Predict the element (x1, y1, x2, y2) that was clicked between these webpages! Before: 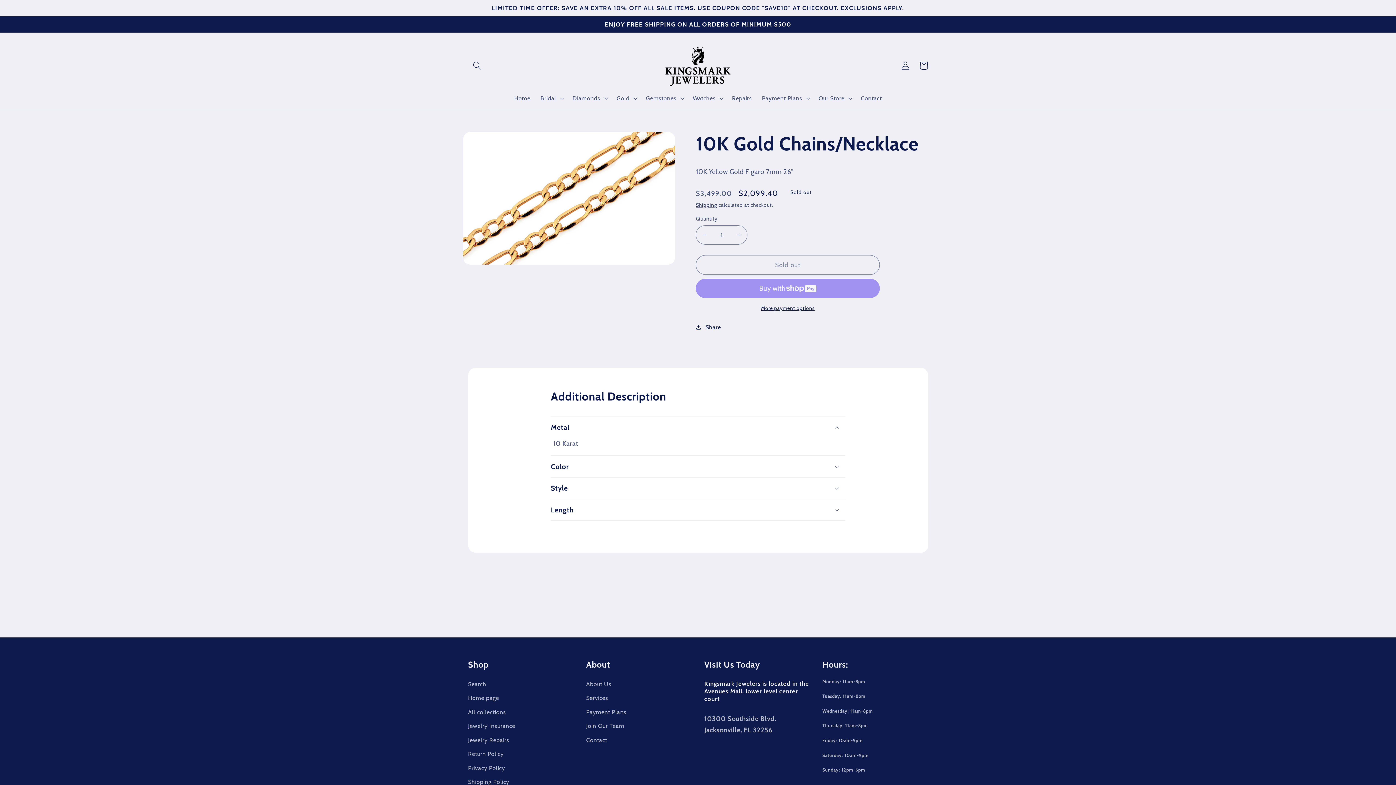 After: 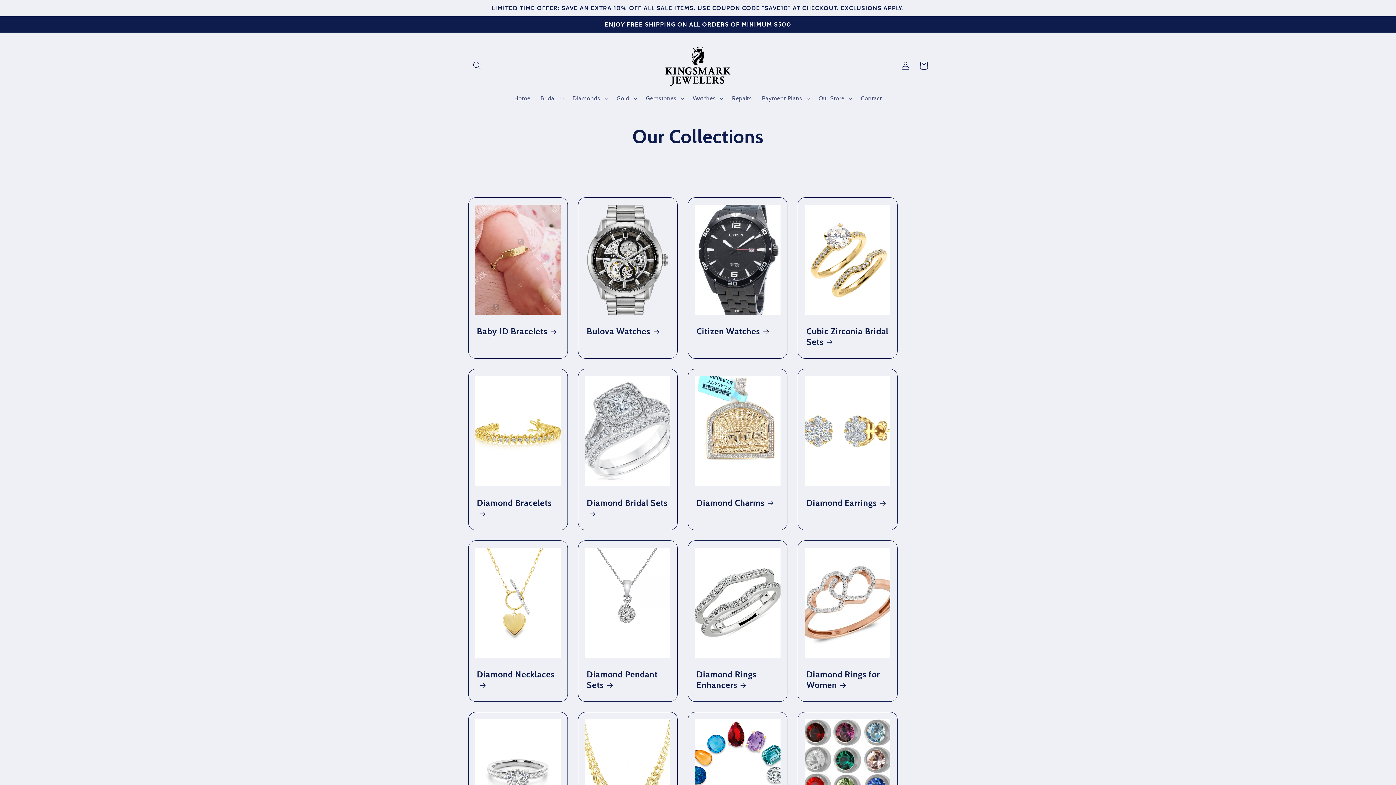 Action: bbox: (468, 705, 506, 719) label: All collections